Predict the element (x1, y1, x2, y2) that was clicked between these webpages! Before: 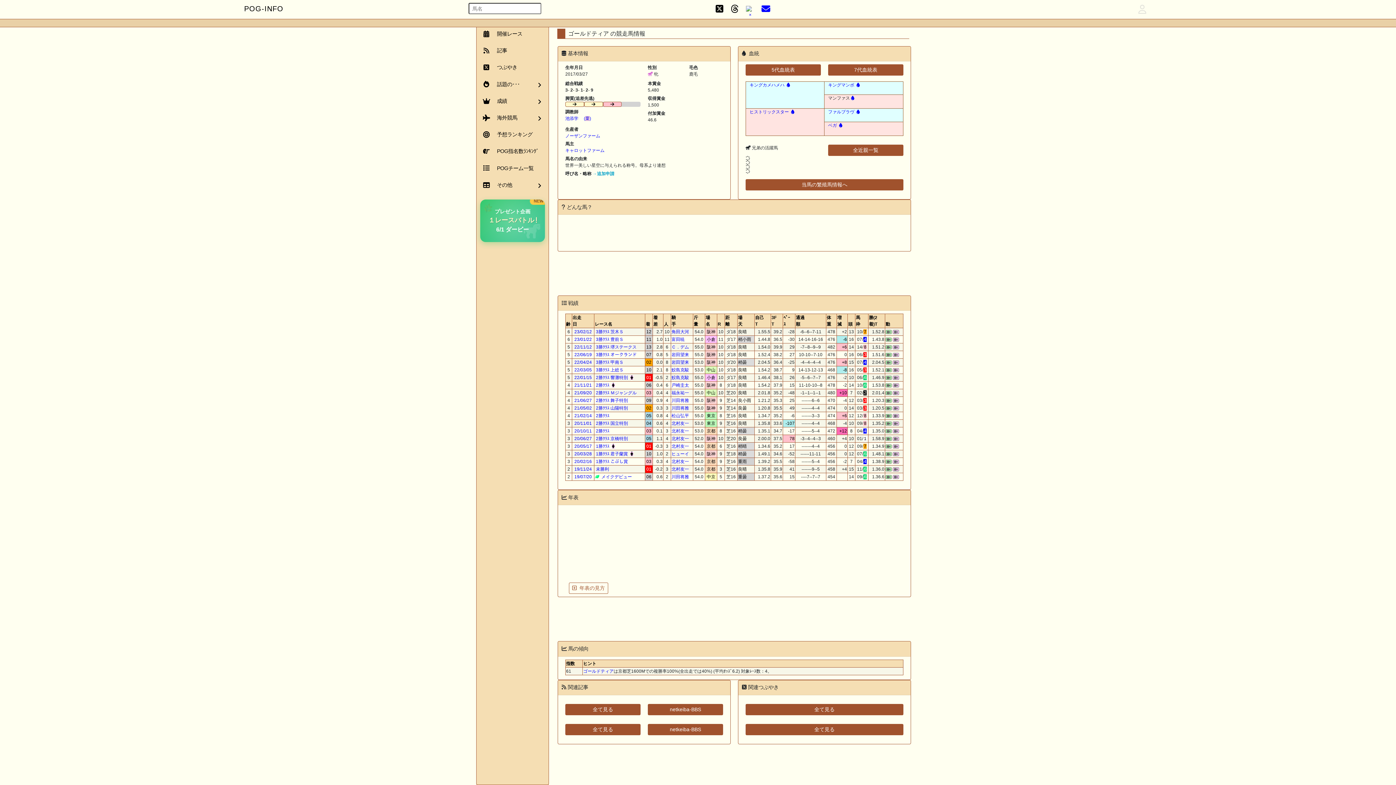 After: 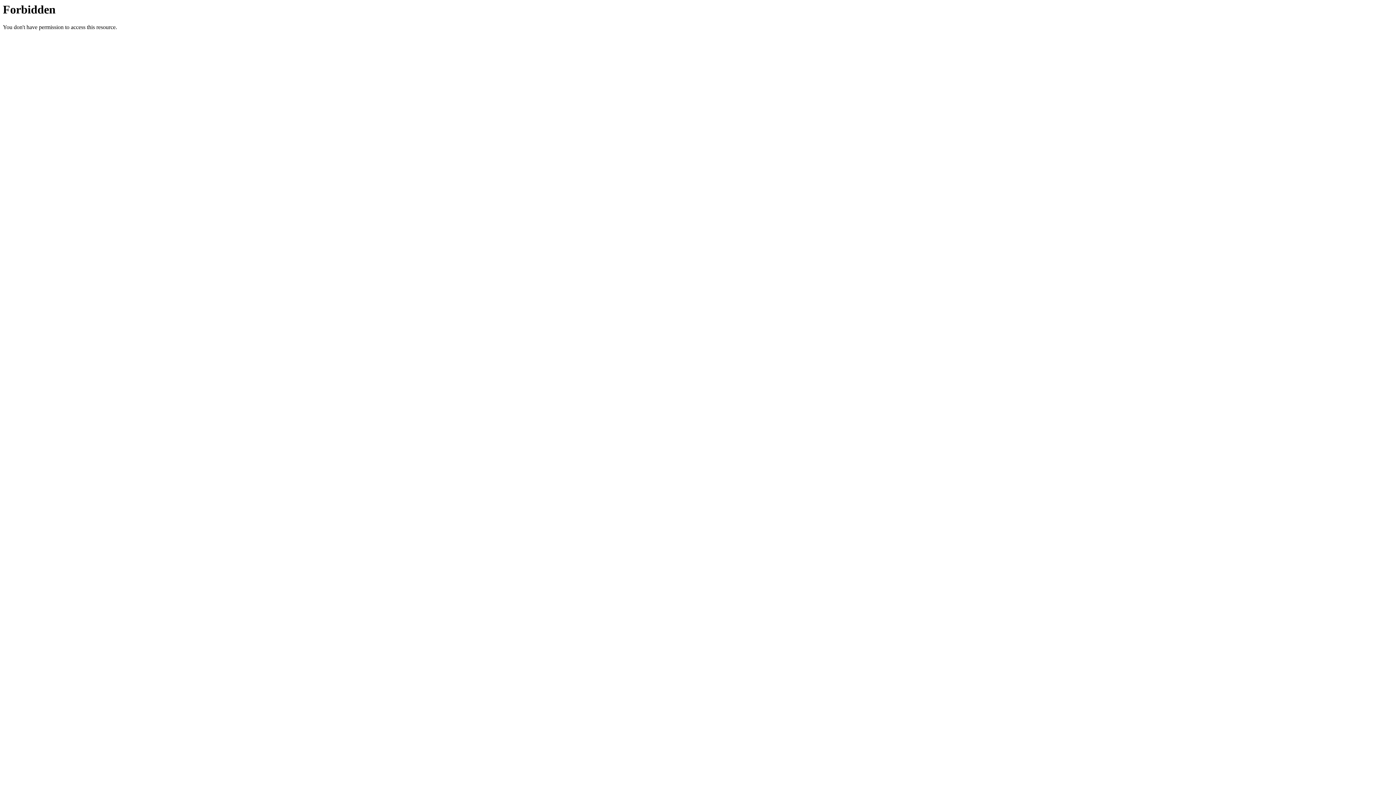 Action: label: 鮫島克駿 bbox: (671, 367, 689, 372)